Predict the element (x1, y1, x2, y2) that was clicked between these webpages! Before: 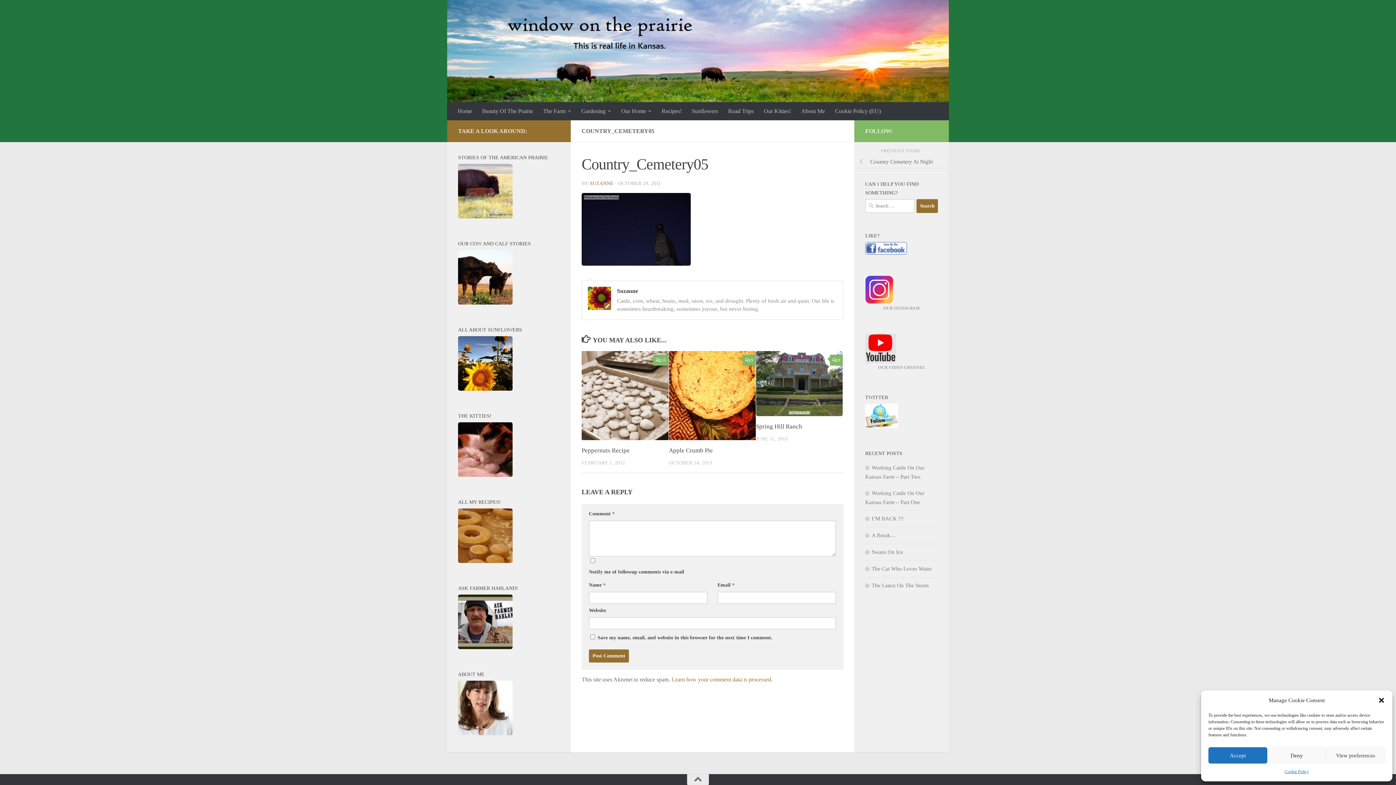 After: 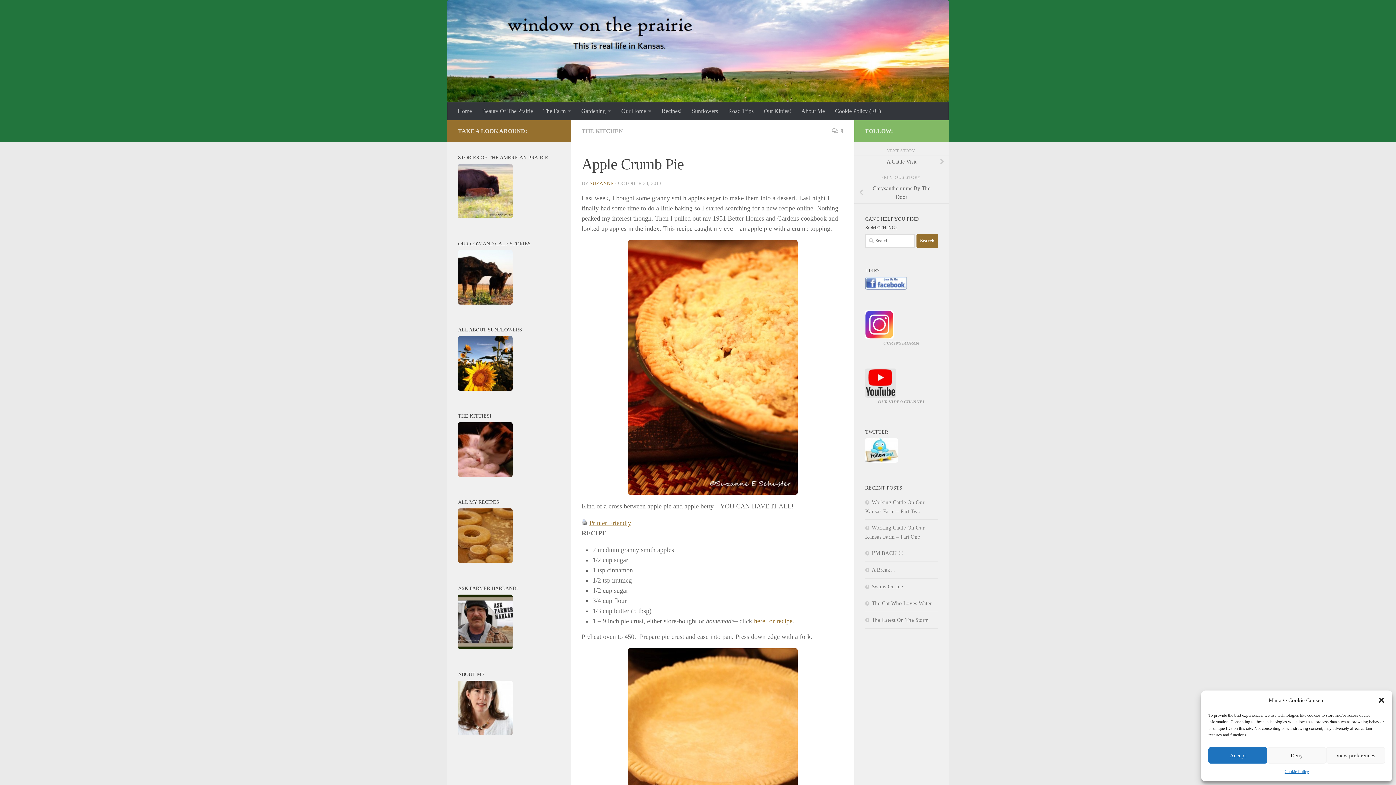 Action: bbox: (669, 447, 713, 454) label: Apple Crumb Pie